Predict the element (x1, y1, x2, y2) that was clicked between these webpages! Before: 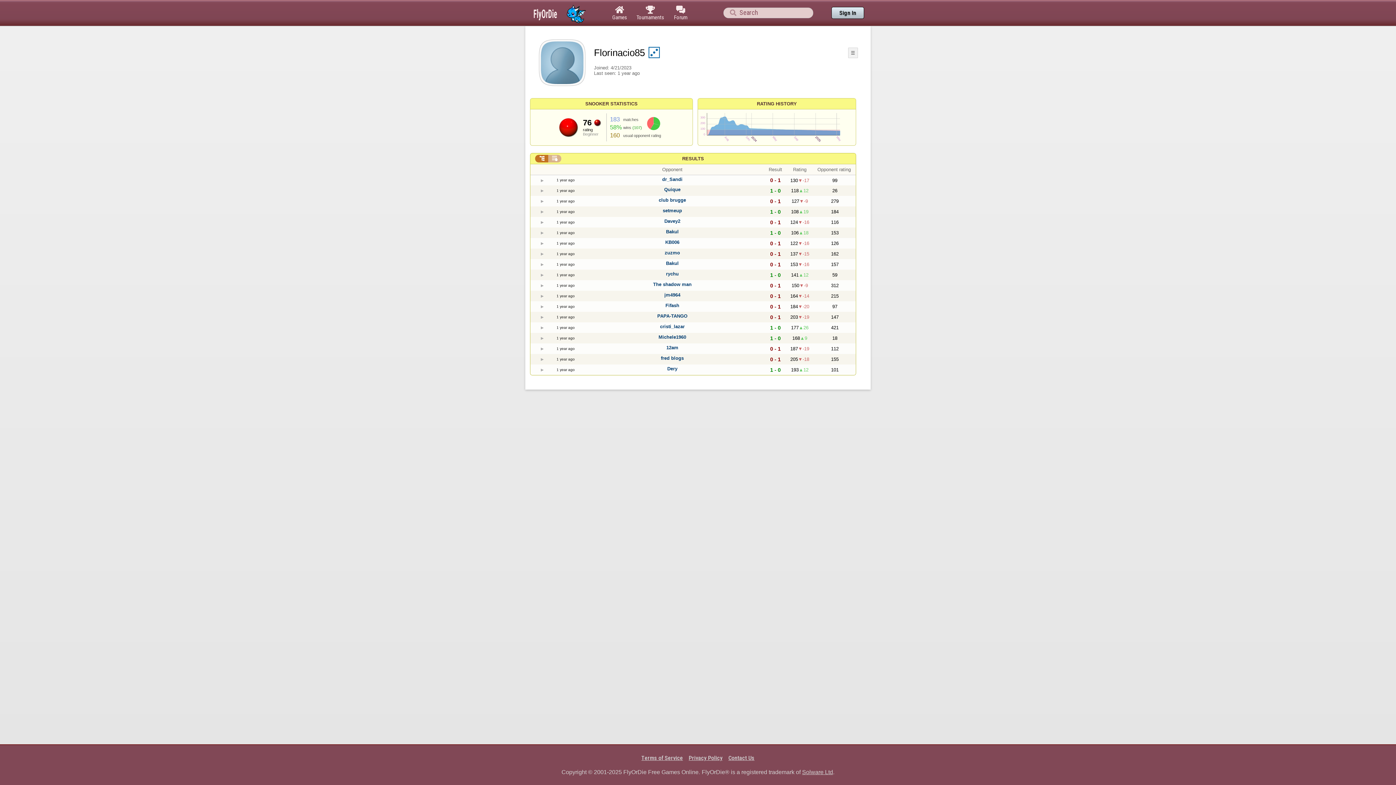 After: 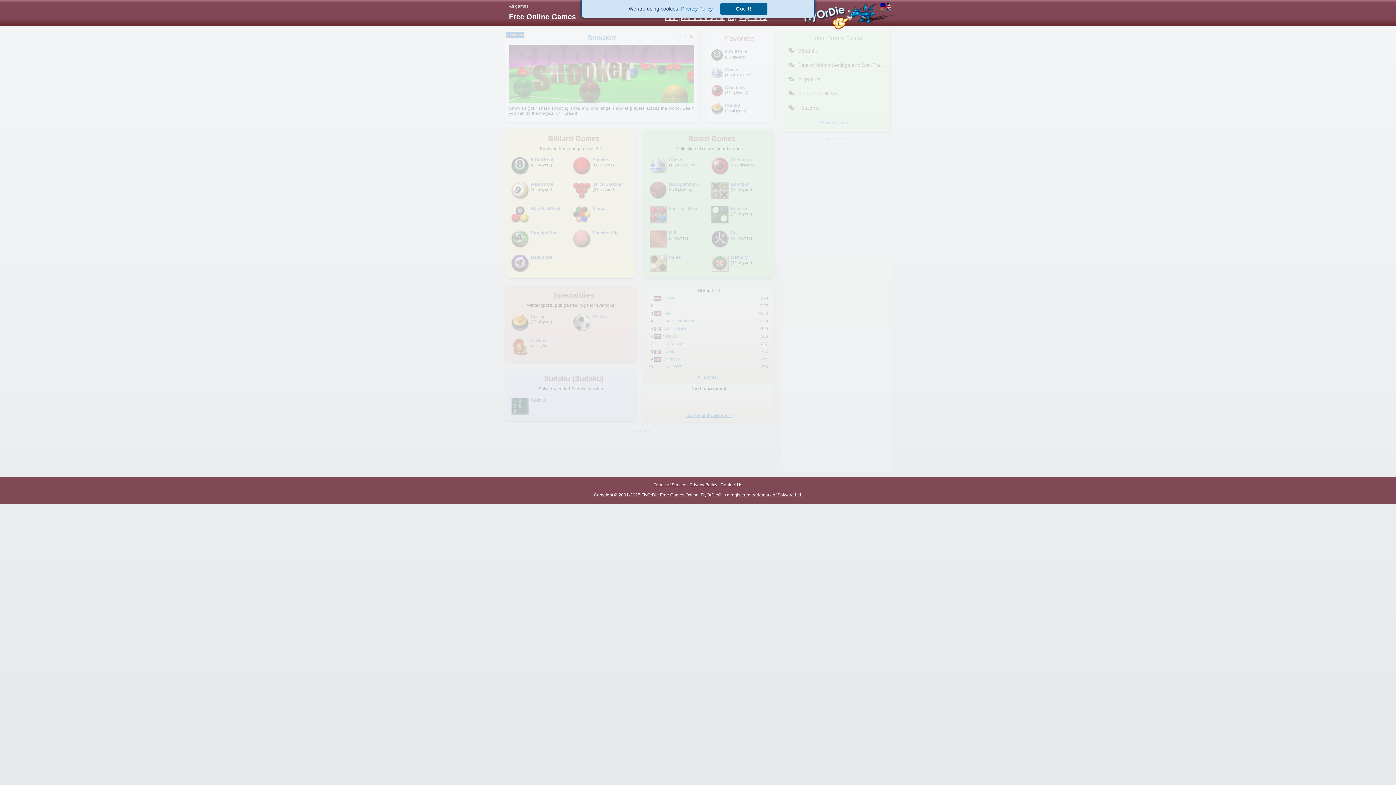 Action: bbox: (607, 0, 632, 25) label: 
Games